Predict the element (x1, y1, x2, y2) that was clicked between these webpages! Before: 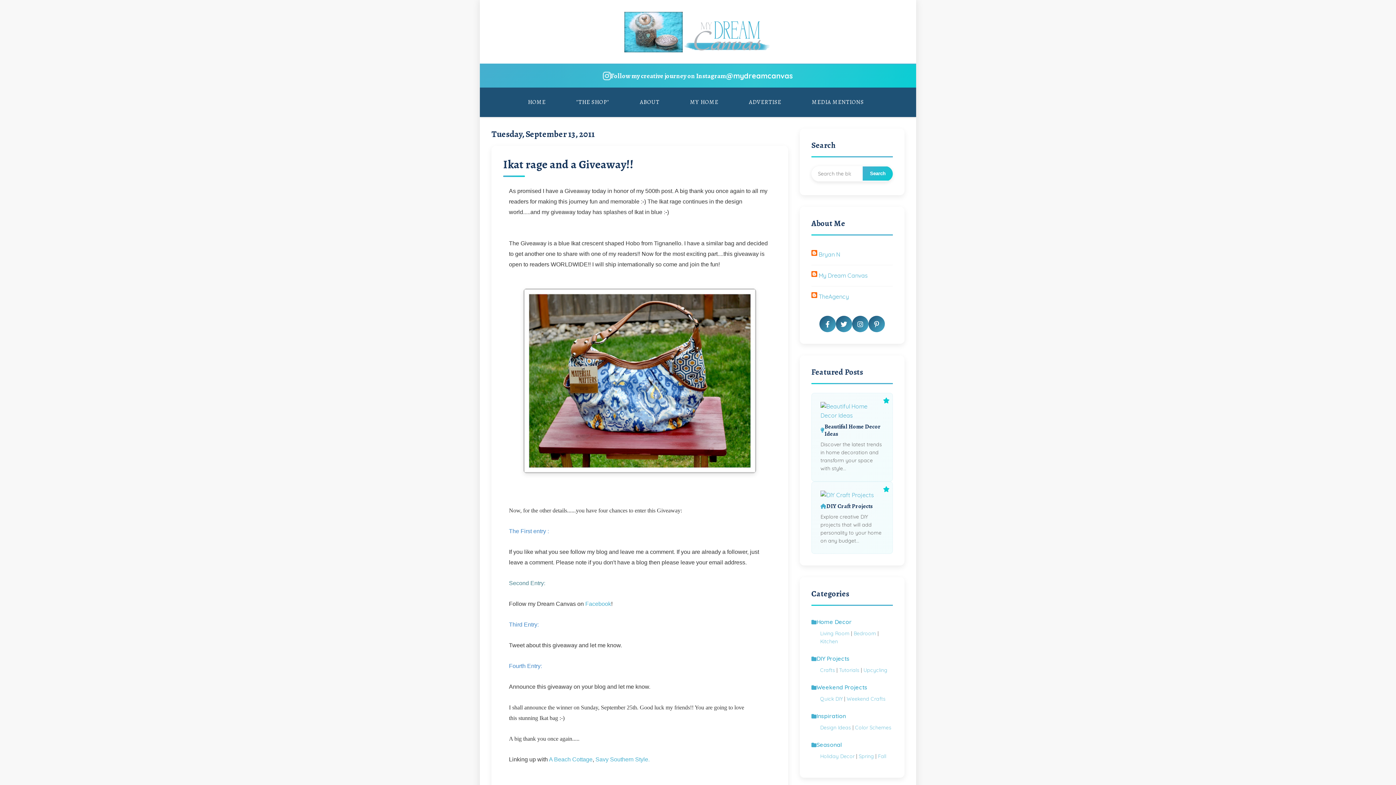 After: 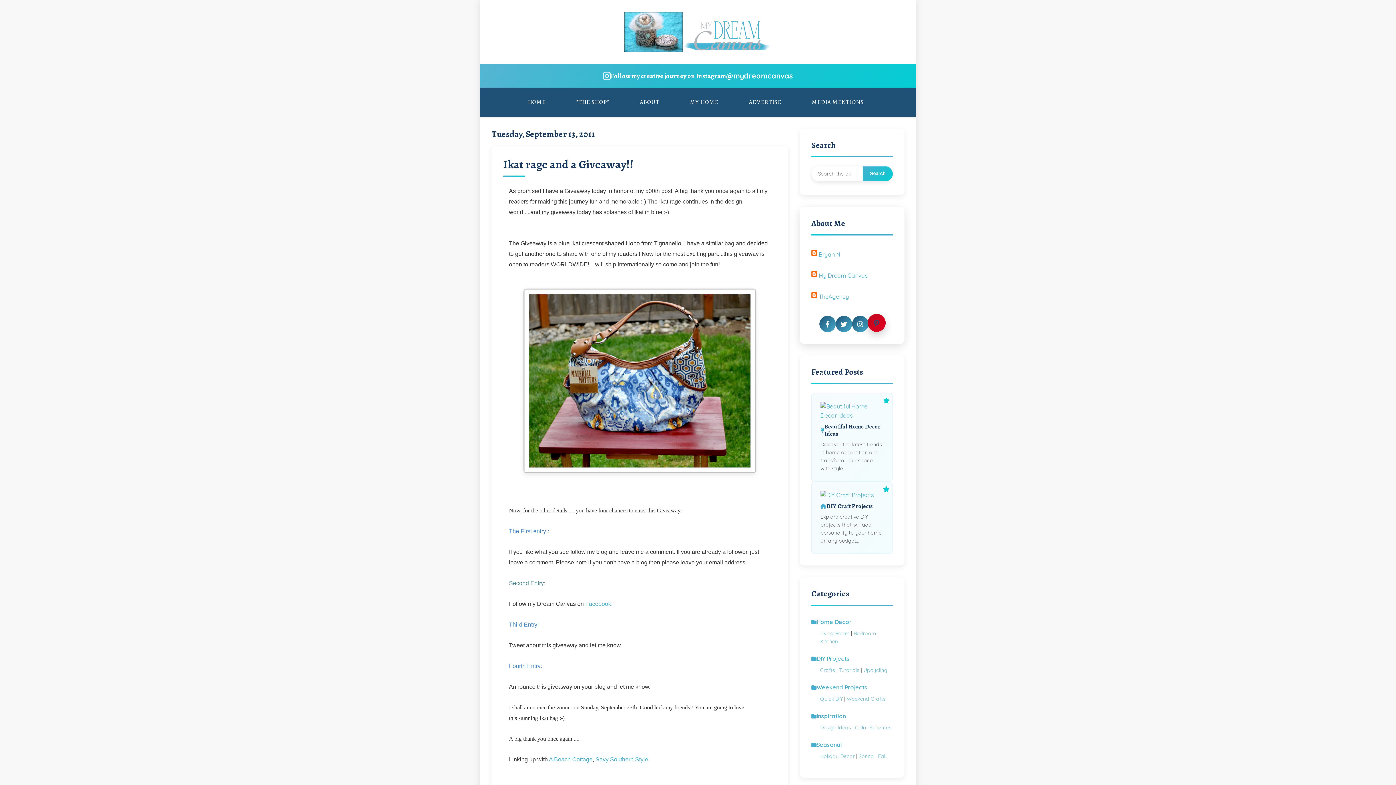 Action: bbox: (868, 316, 885, 332)